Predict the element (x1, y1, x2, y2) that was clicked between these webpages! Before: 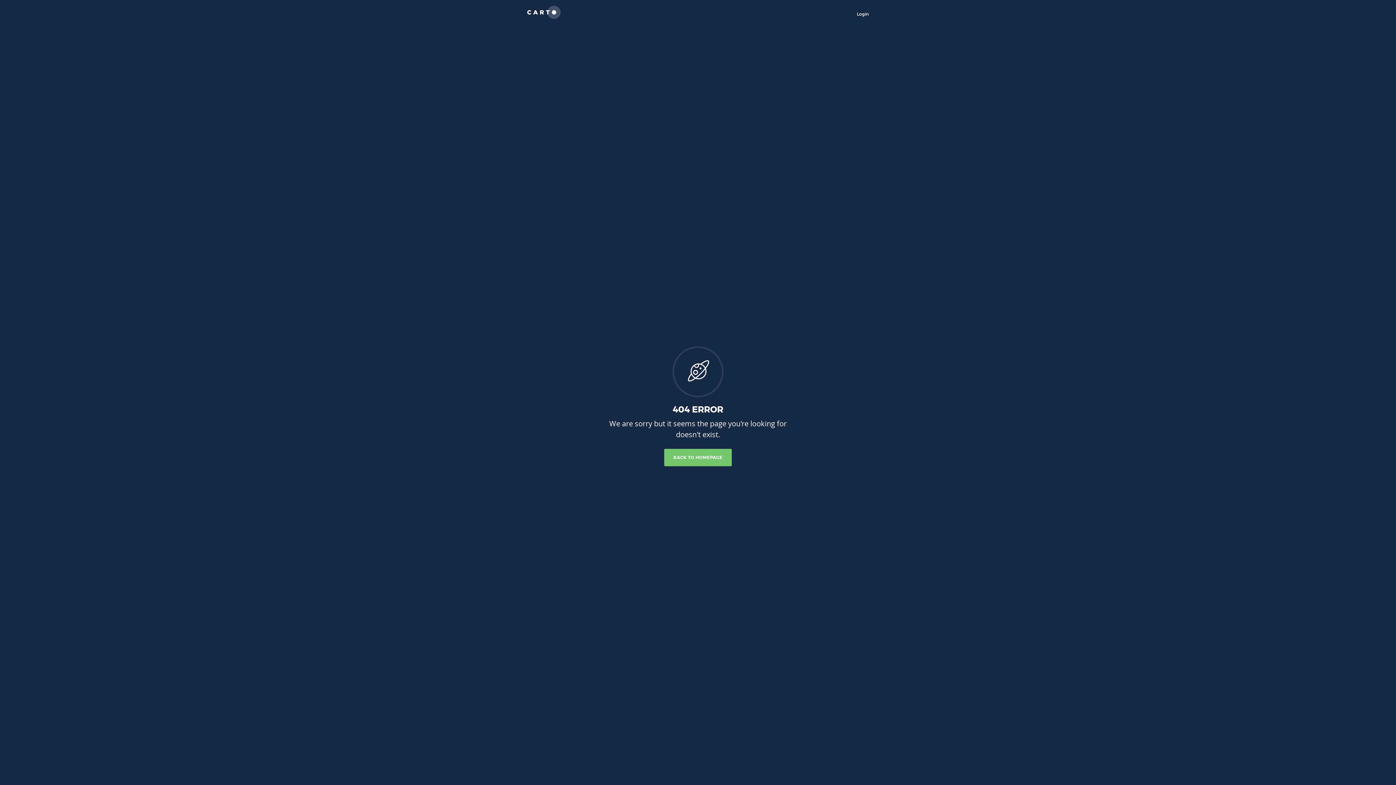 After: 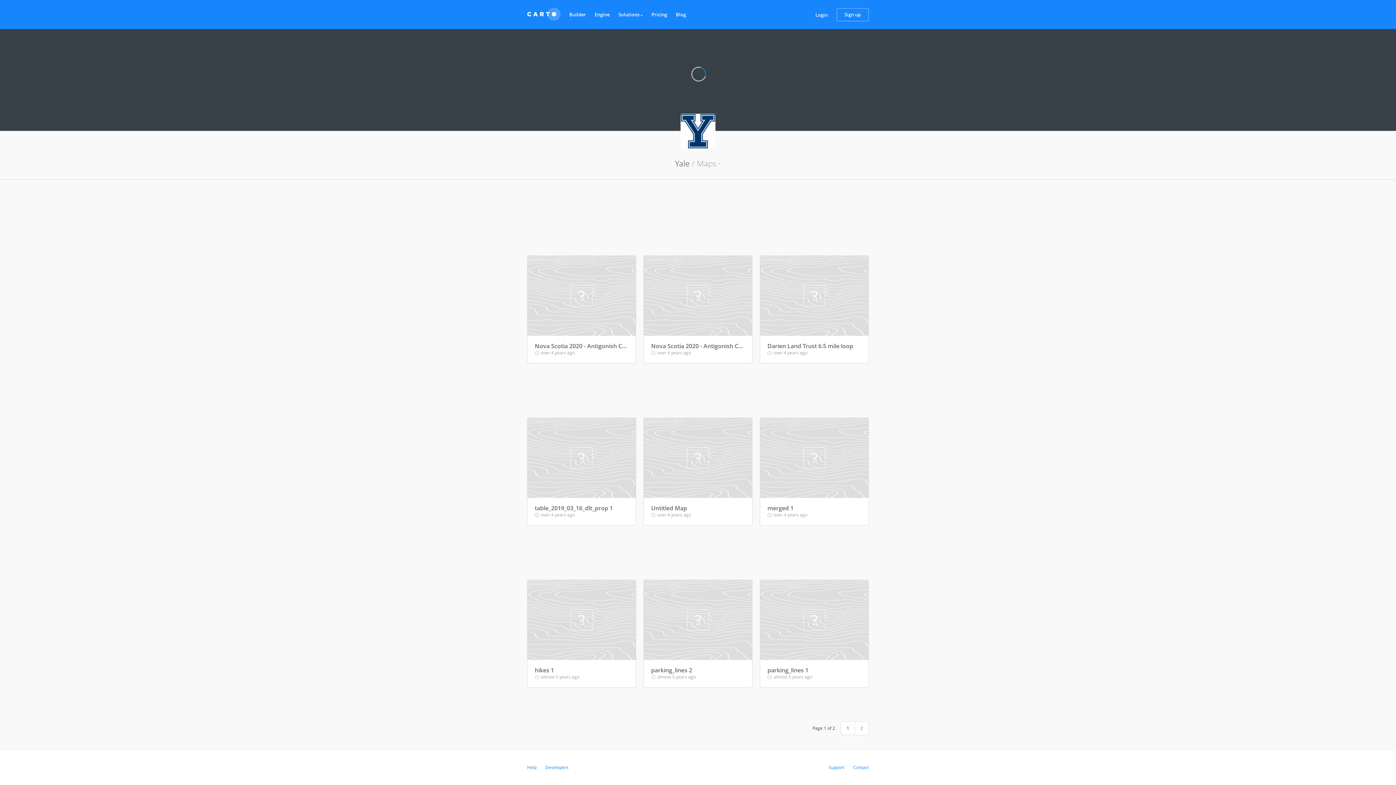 Action: bbox: (664, 449, 731, 466) label: BACK TO HOMEPAGE